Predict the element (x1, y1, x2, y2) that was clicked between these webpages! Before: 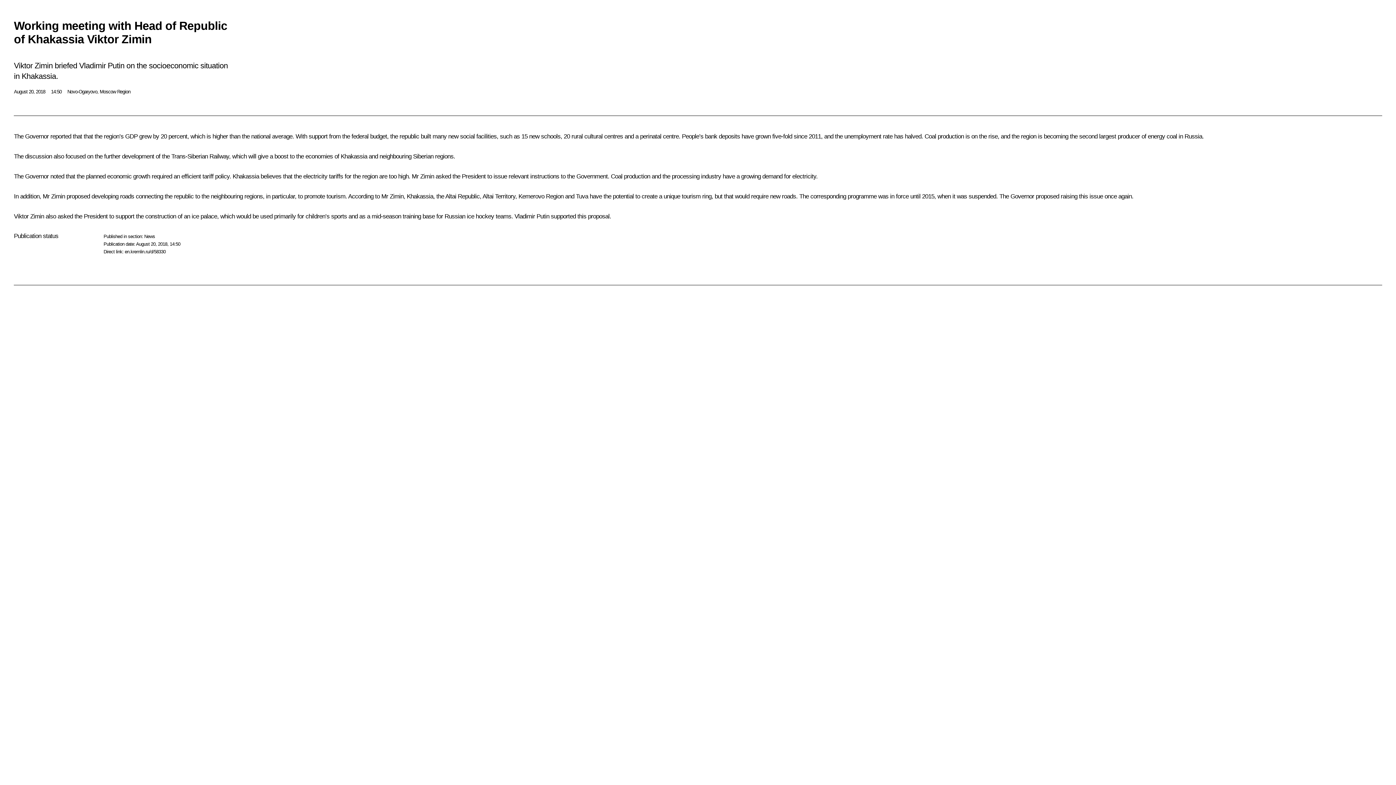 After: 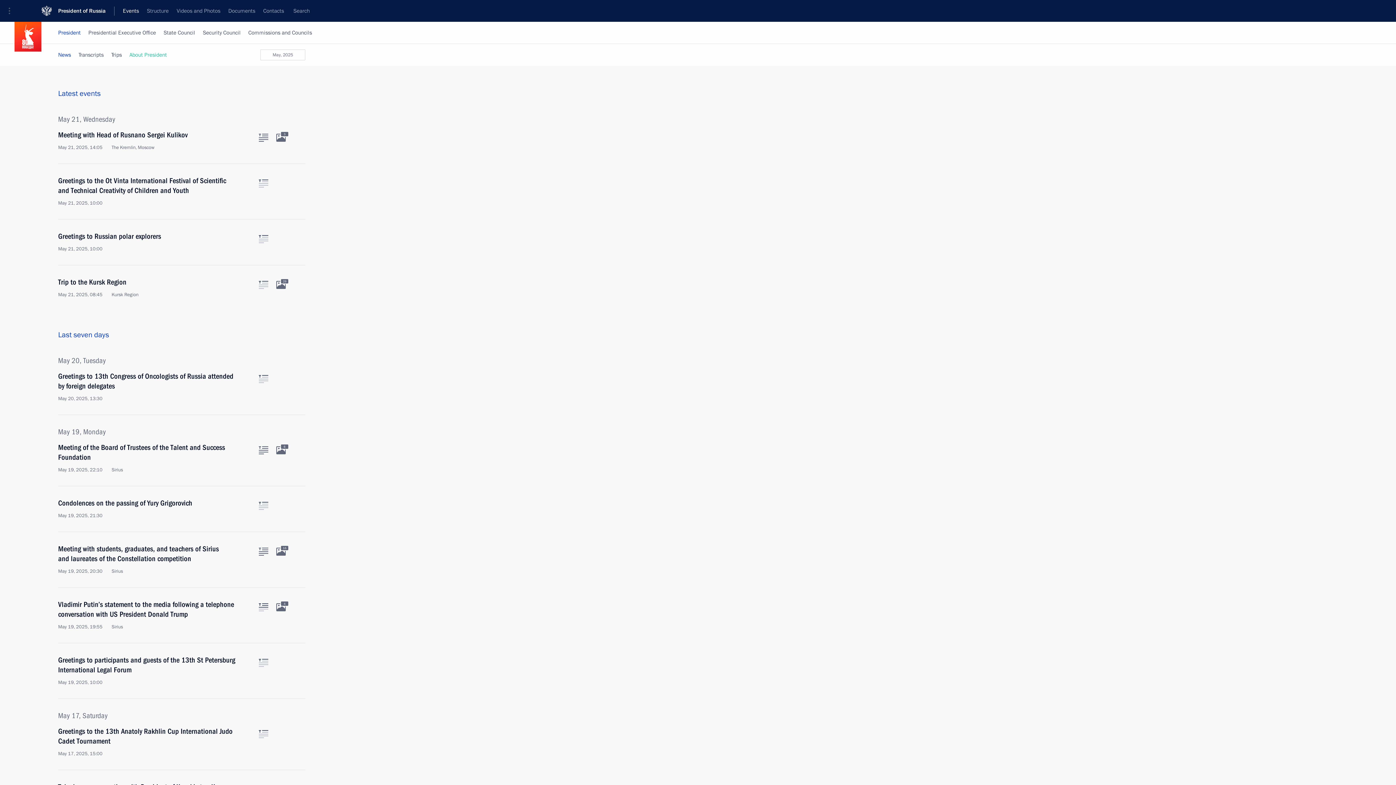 Action: bbox: (144, 233, 155, 239) label: News